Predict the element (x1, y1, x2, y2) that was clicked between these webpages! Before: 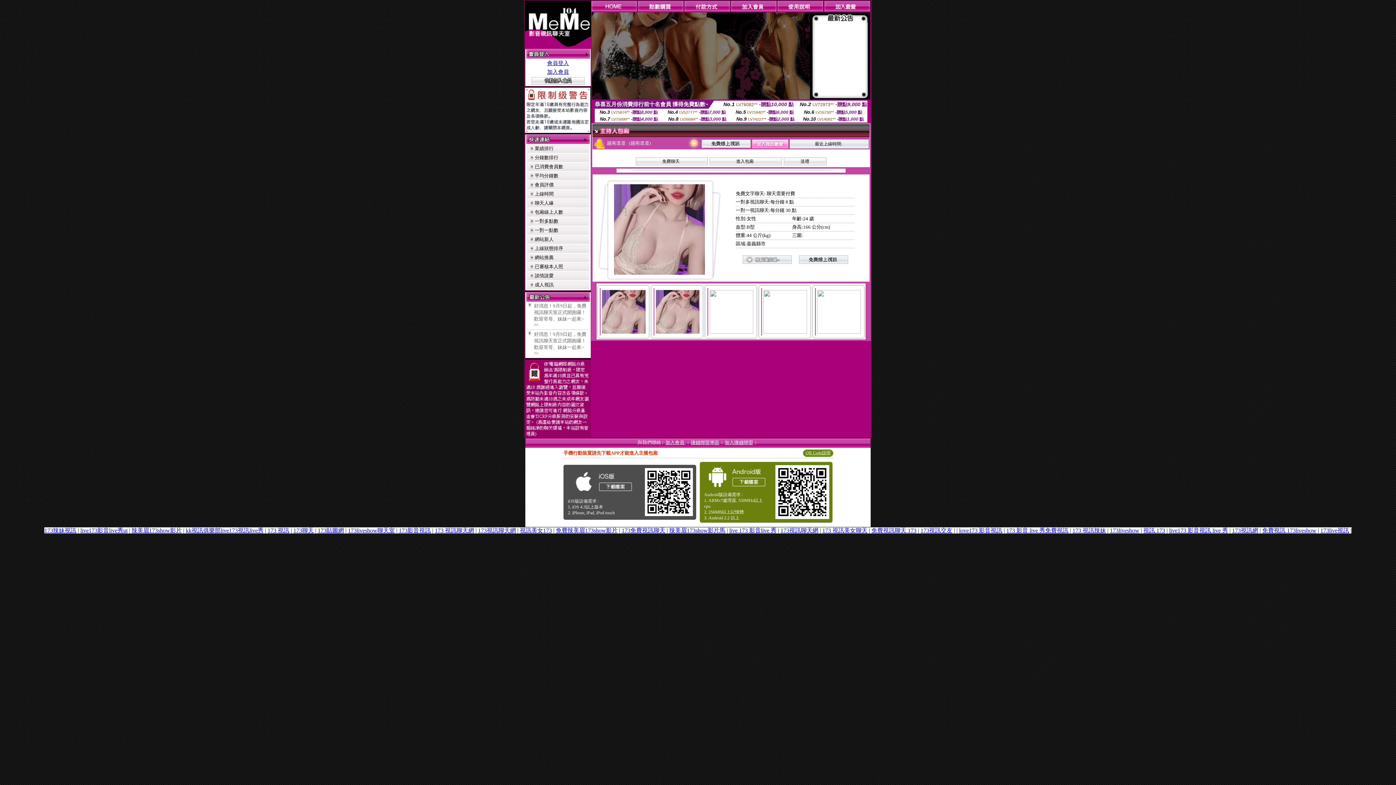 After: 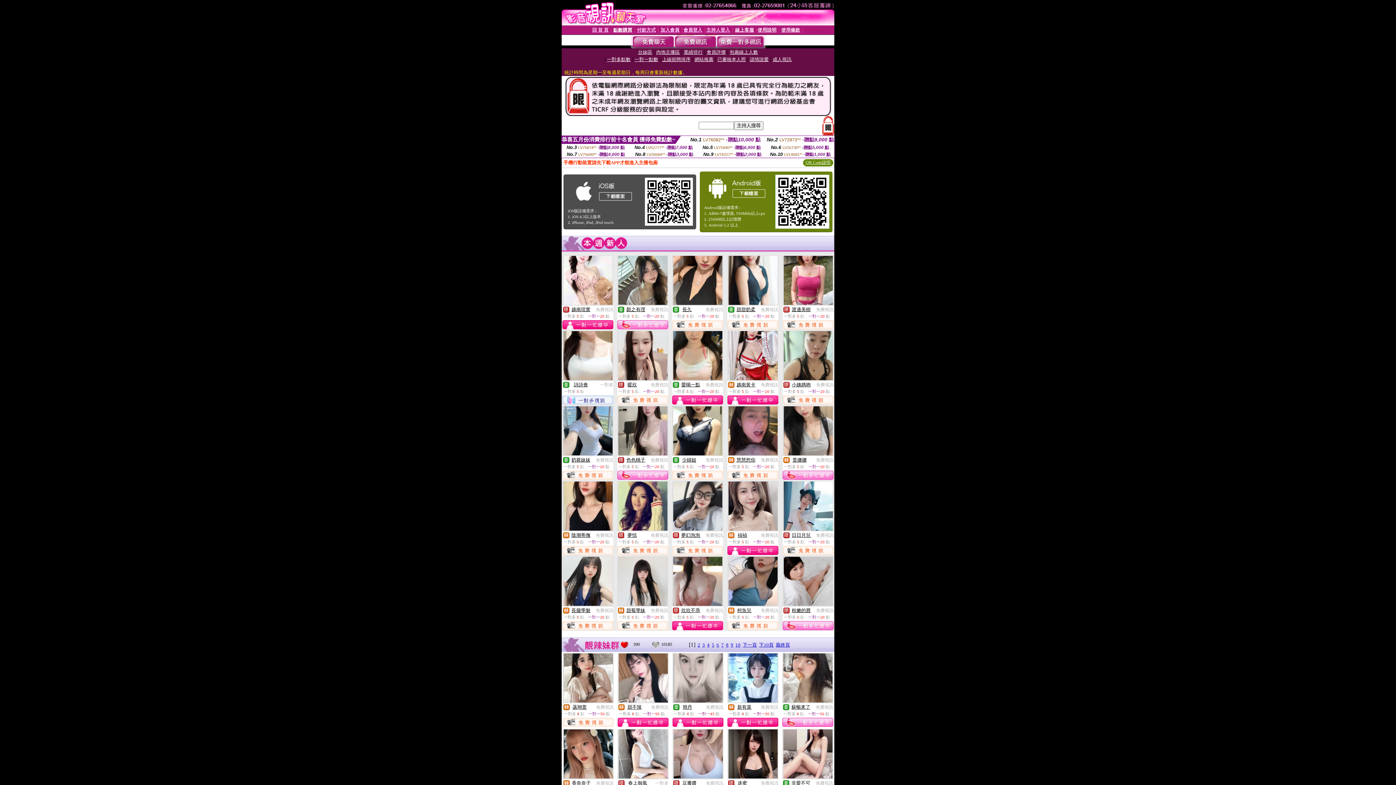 Action: bbox: (1169, 527, 1228, 533) label: live173 影音視訊 live 秀